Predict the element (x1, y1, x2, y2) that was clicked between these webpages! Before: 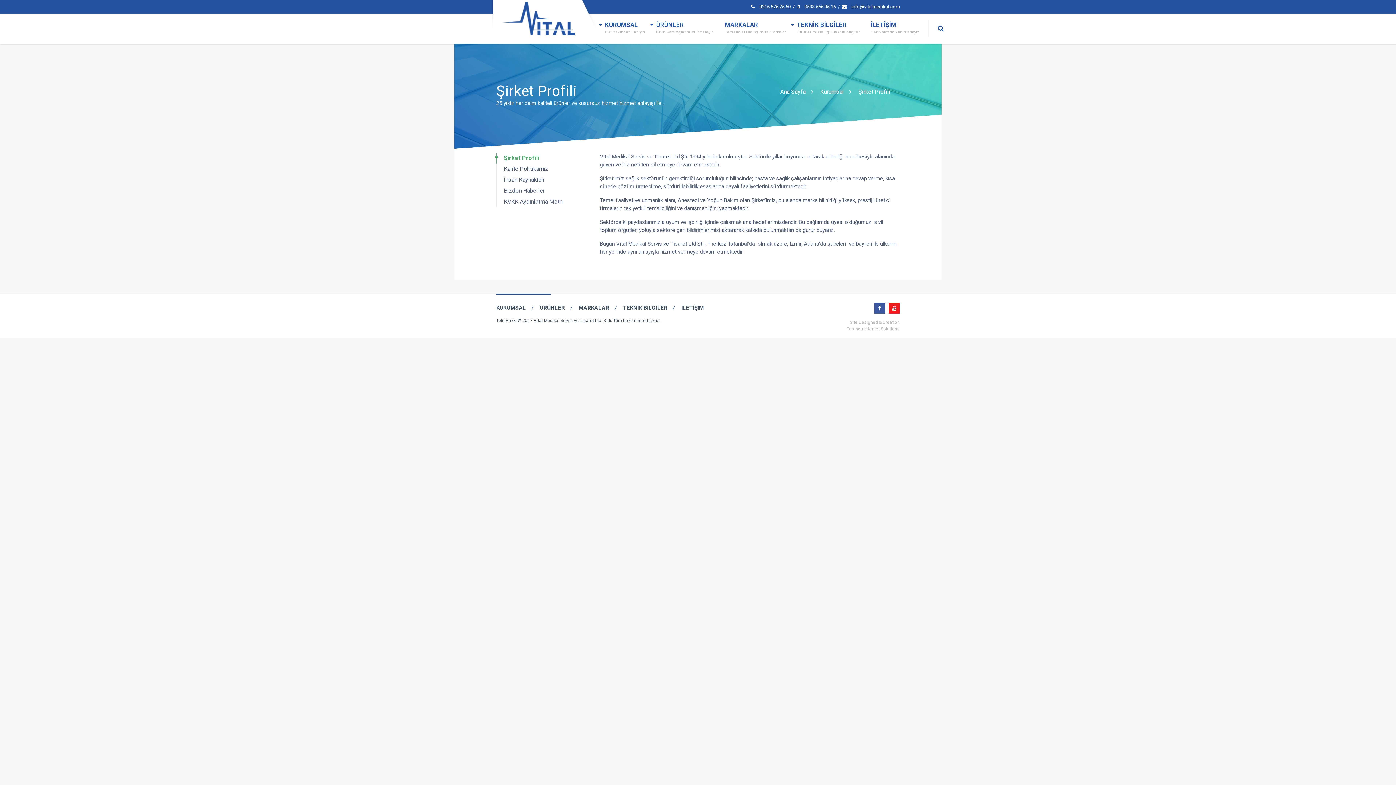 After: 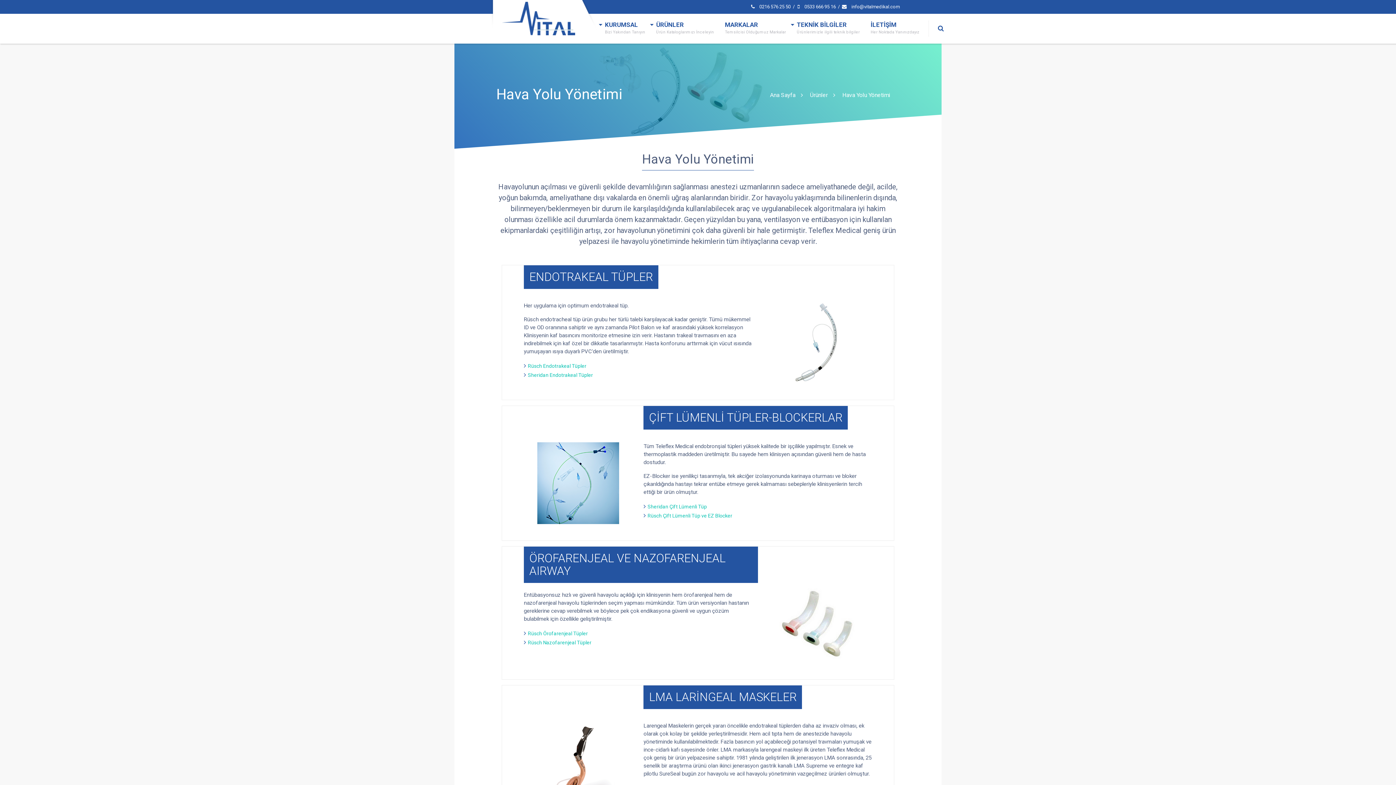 Action: bbox: (540, 304, 565, 311) label: ÜRÜNLER